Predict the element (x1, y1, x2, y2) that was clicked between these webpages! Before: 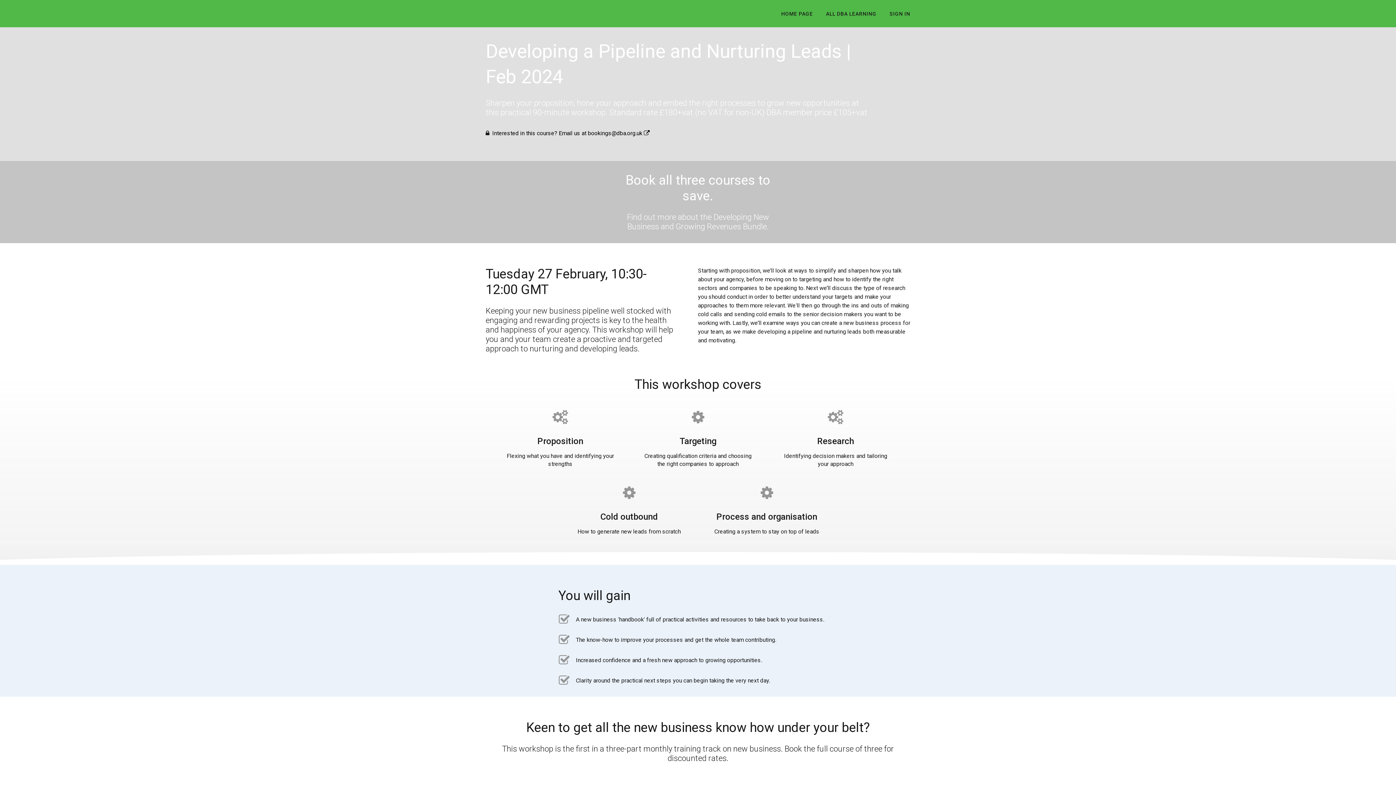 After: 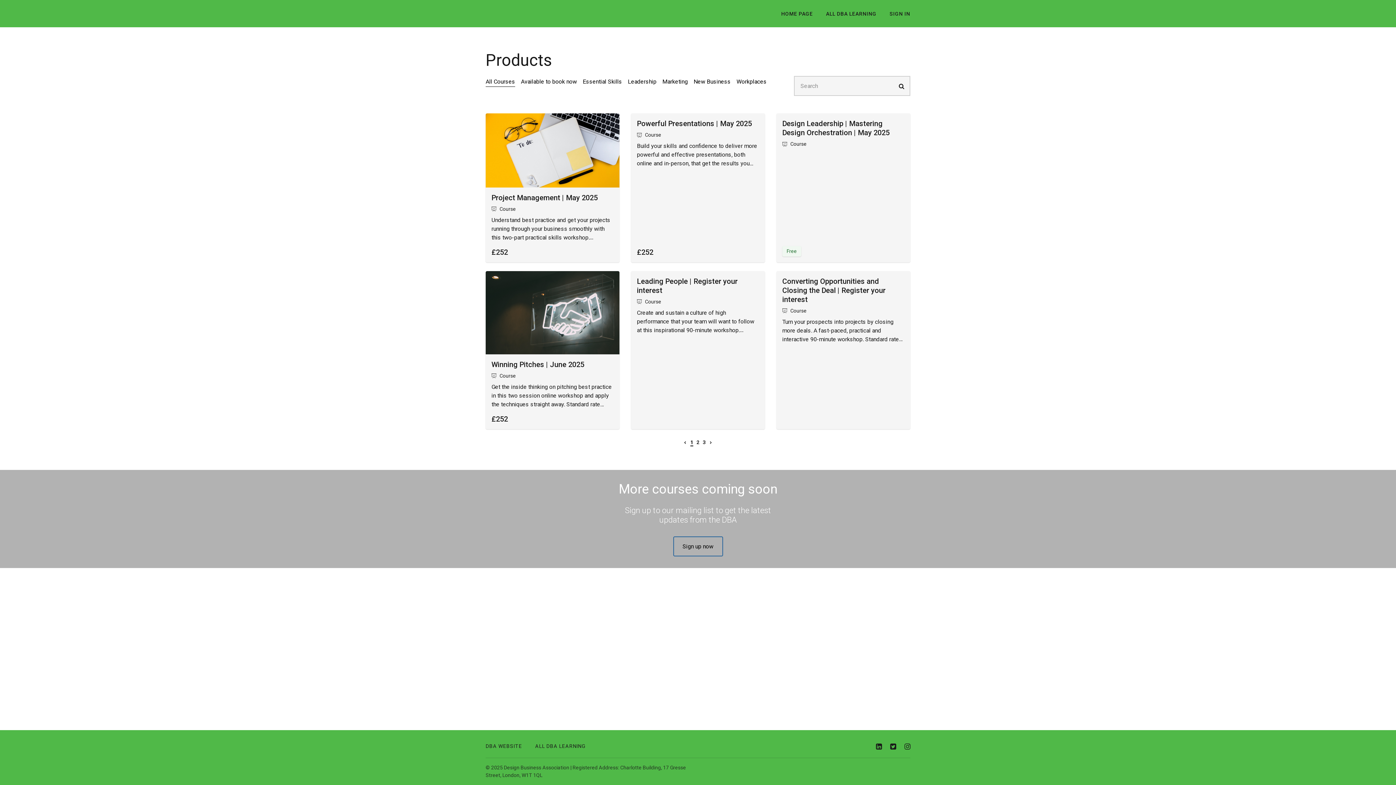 Action: bbox: (826, 10, 876, 16) label: ALL DBA LEARNING